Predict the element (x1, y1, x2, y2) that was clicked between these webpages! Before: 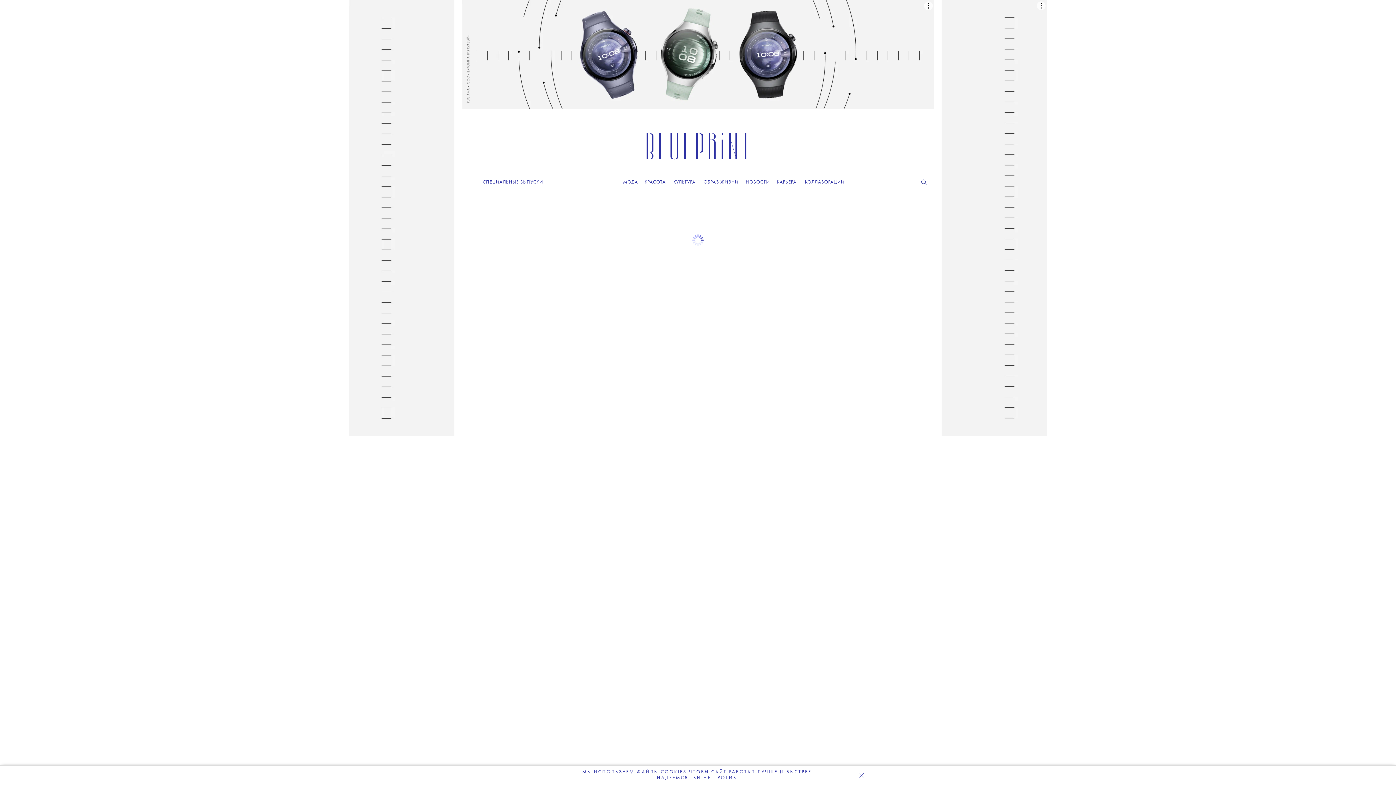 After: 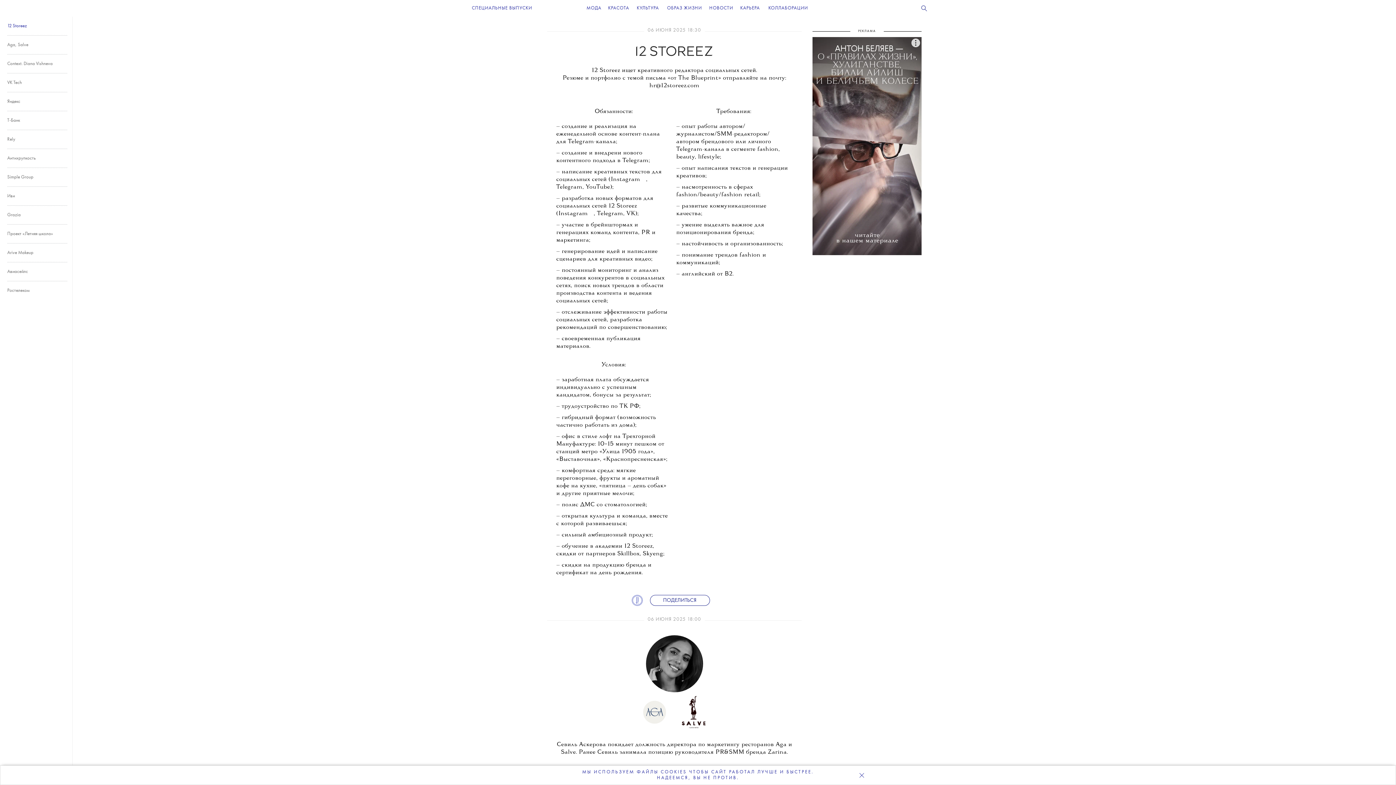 Action: bbox: (777, 179, 796, 184) label: КАРЬЕРА